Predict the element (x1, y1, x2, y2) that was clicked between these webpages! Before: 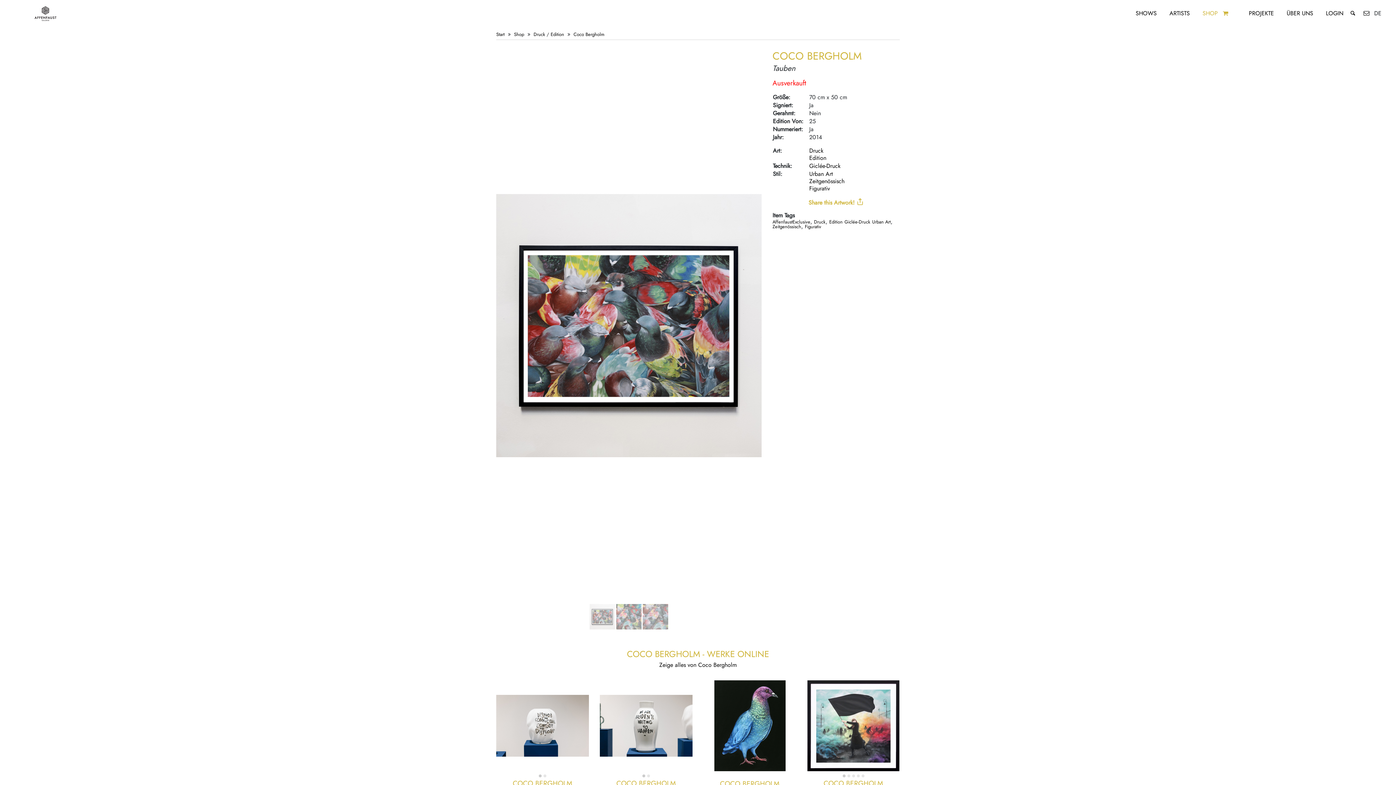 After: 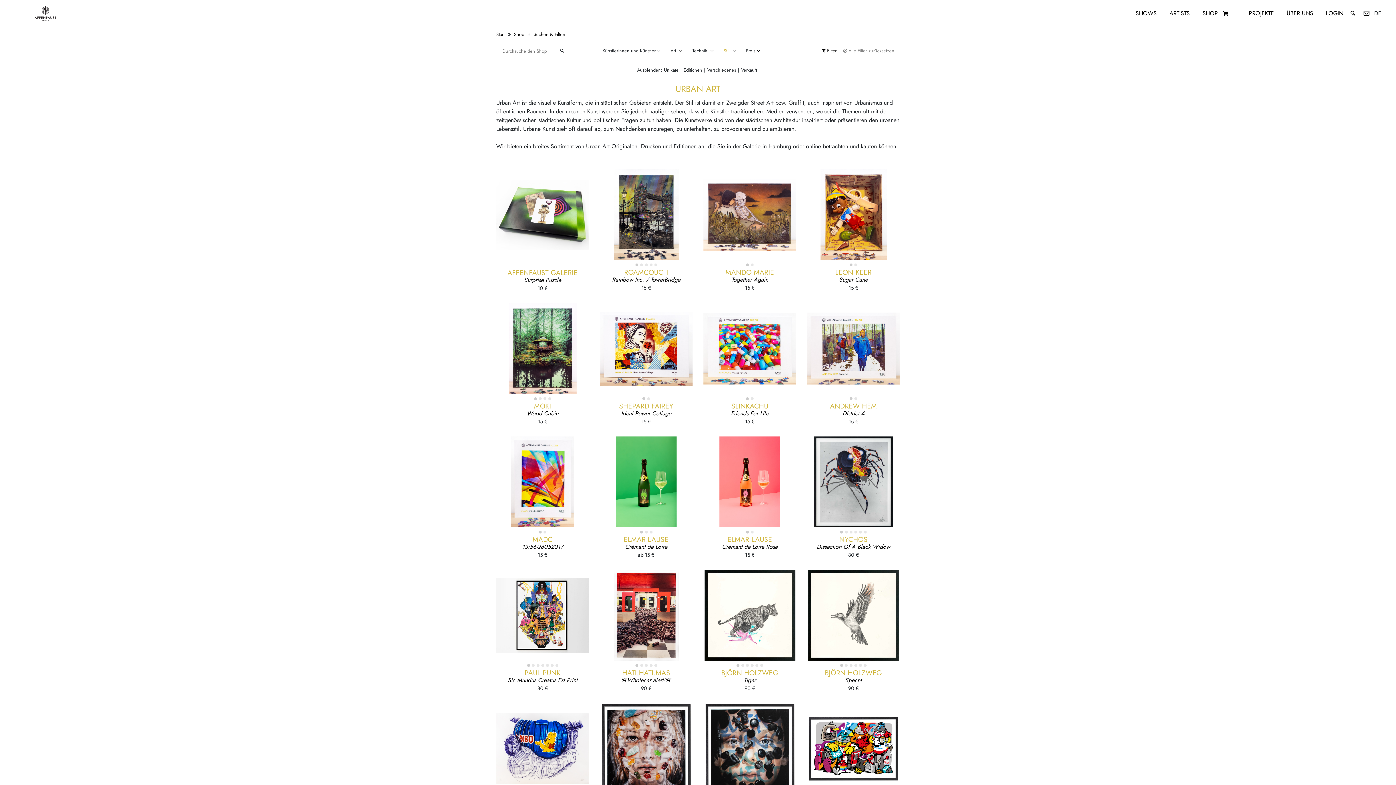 Action: label: Urban Art bbox: (872, 218, 890, 225)